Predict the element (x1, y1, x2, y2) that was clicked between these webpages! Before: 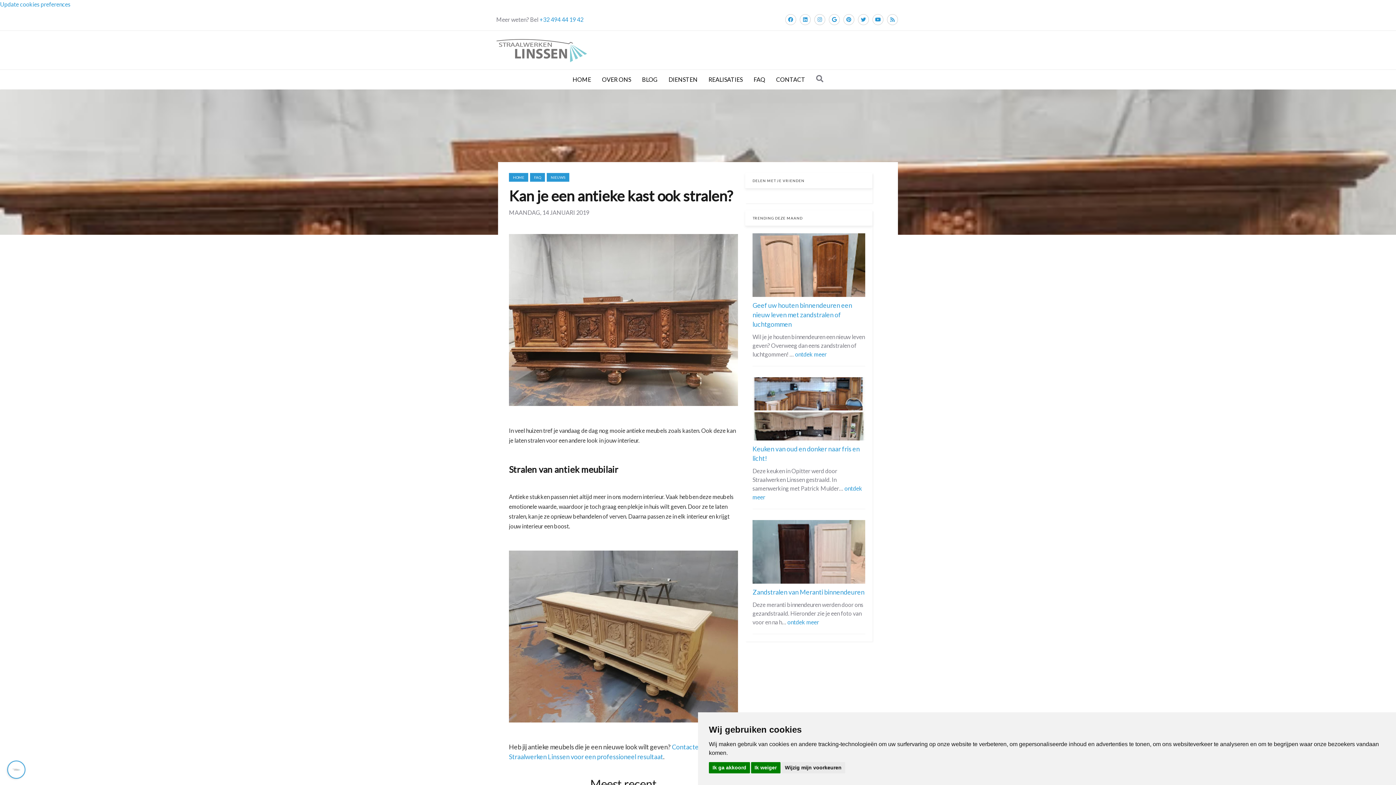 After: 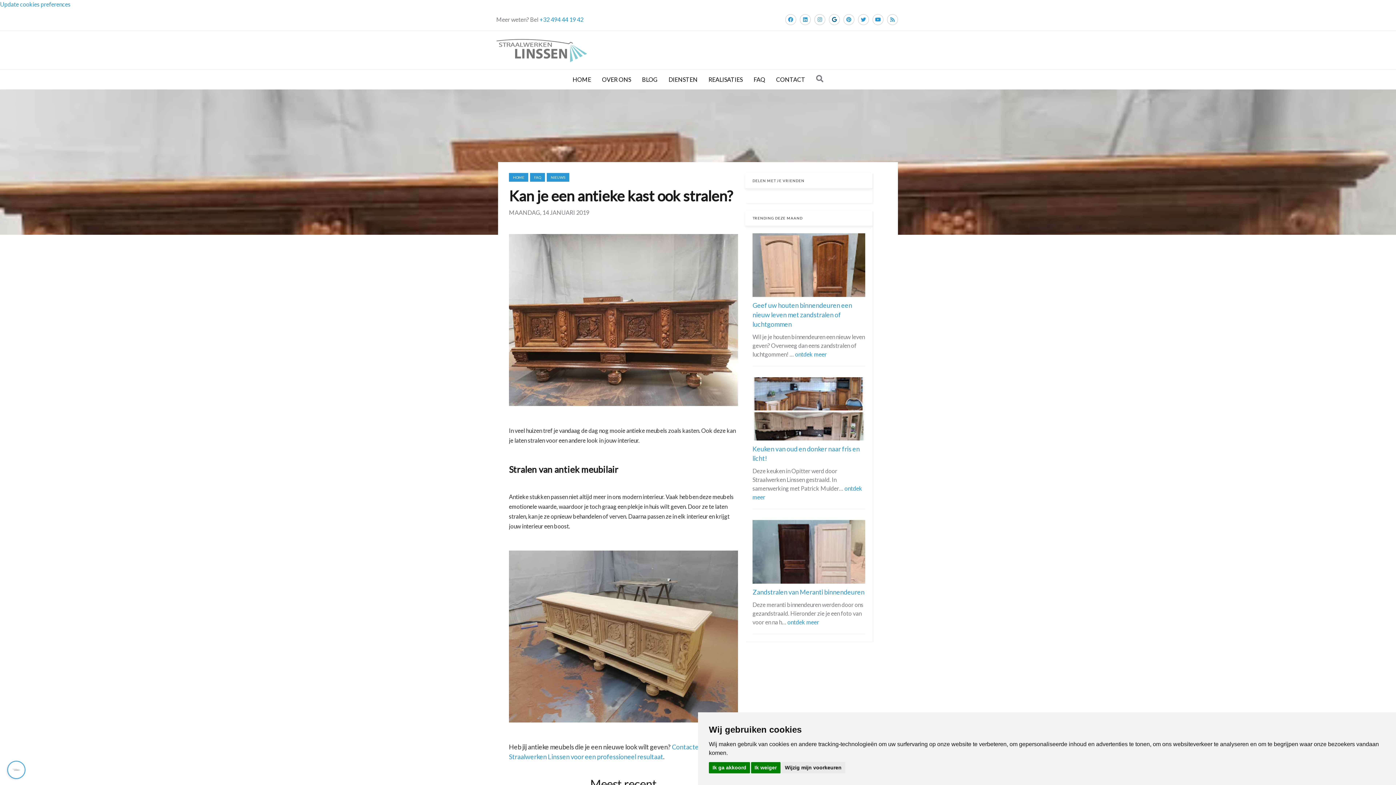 Action: bbox: (829, 14, 840, 25)